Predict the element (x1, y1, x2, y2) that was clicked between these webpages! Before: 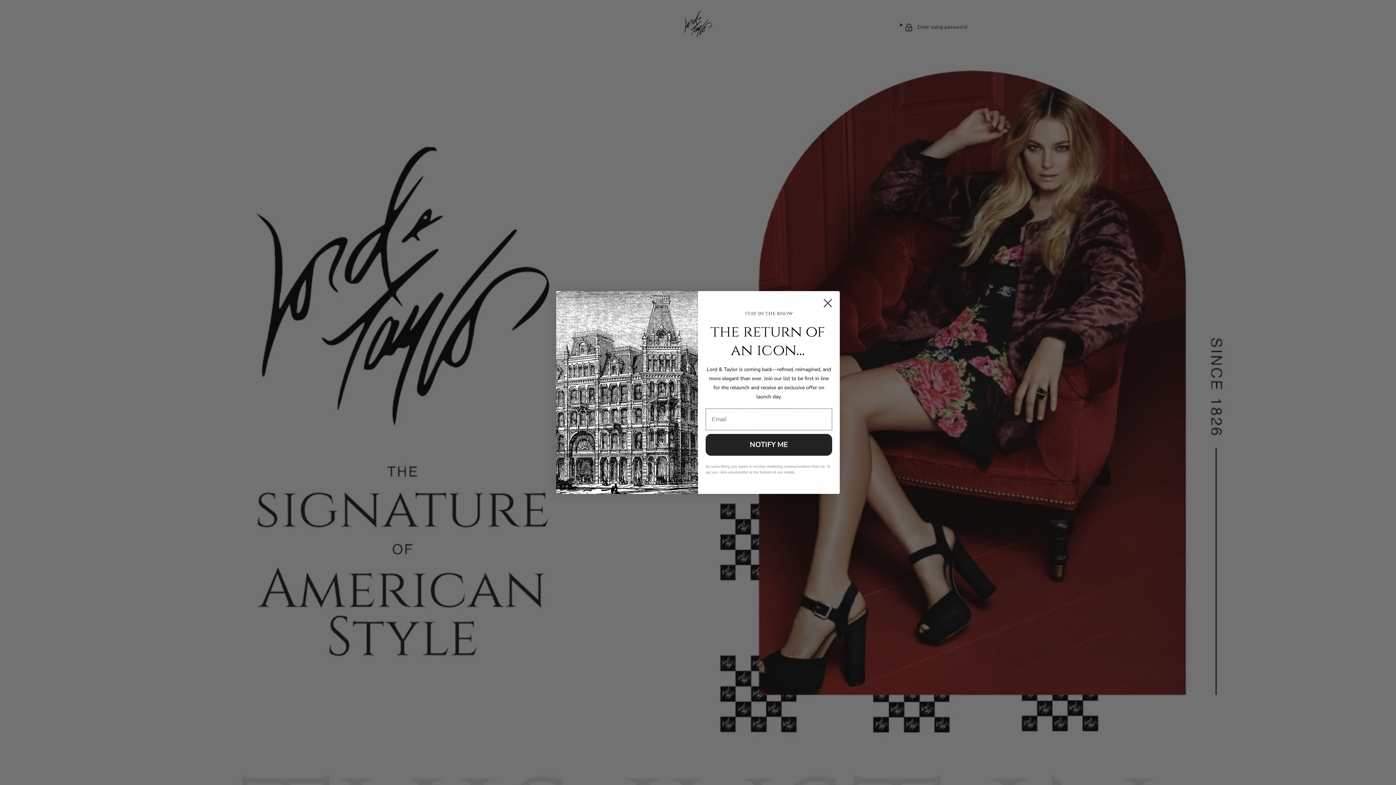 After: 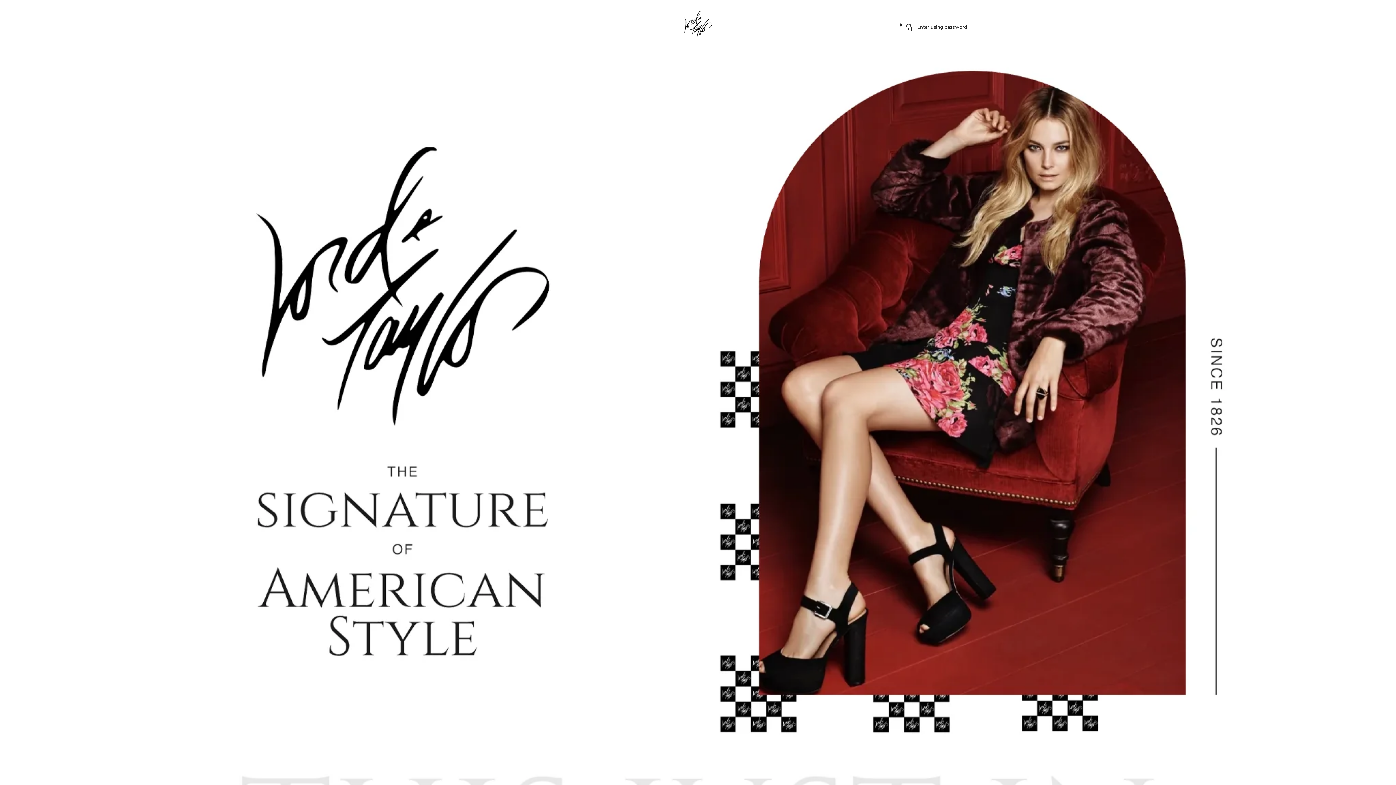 Action: bbox: (818, 296, 837, 314) label: Close dialog